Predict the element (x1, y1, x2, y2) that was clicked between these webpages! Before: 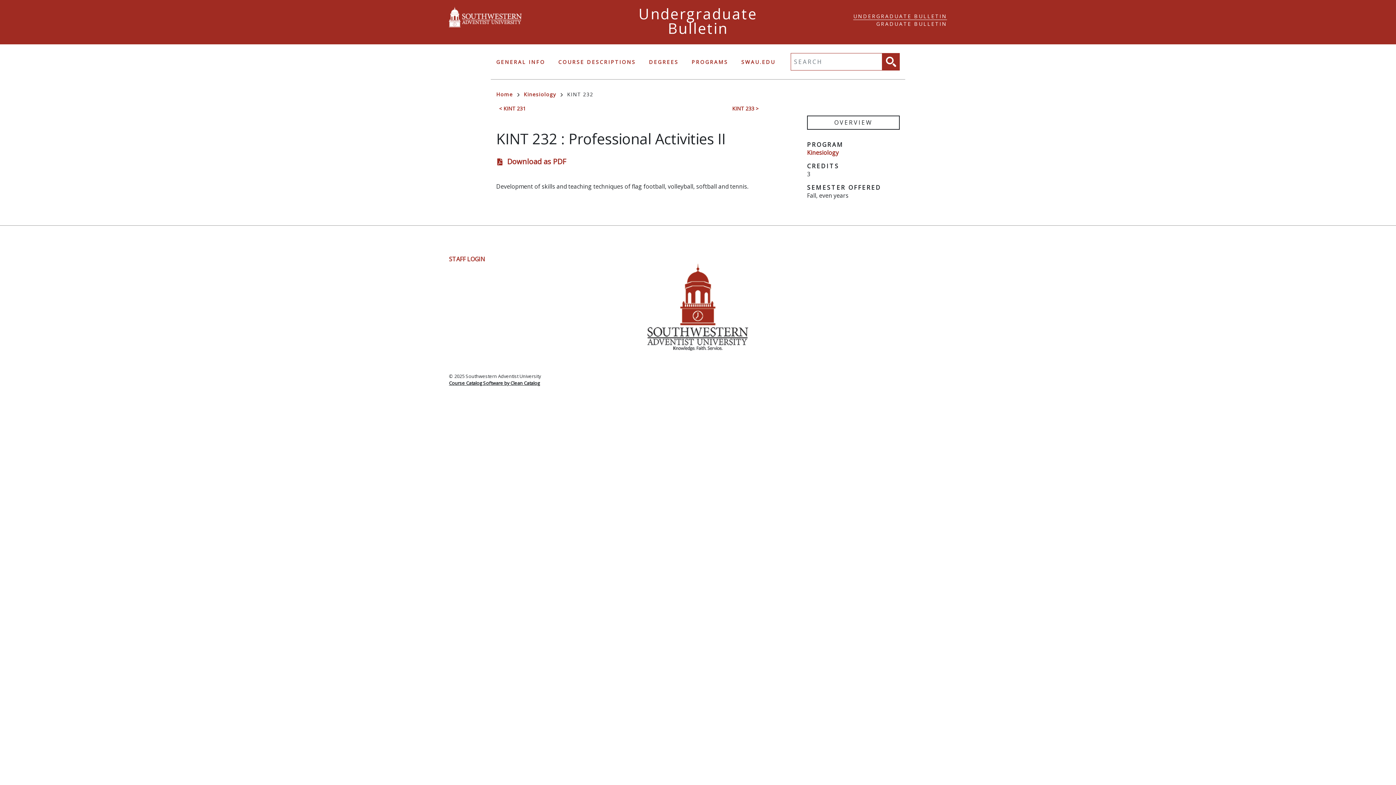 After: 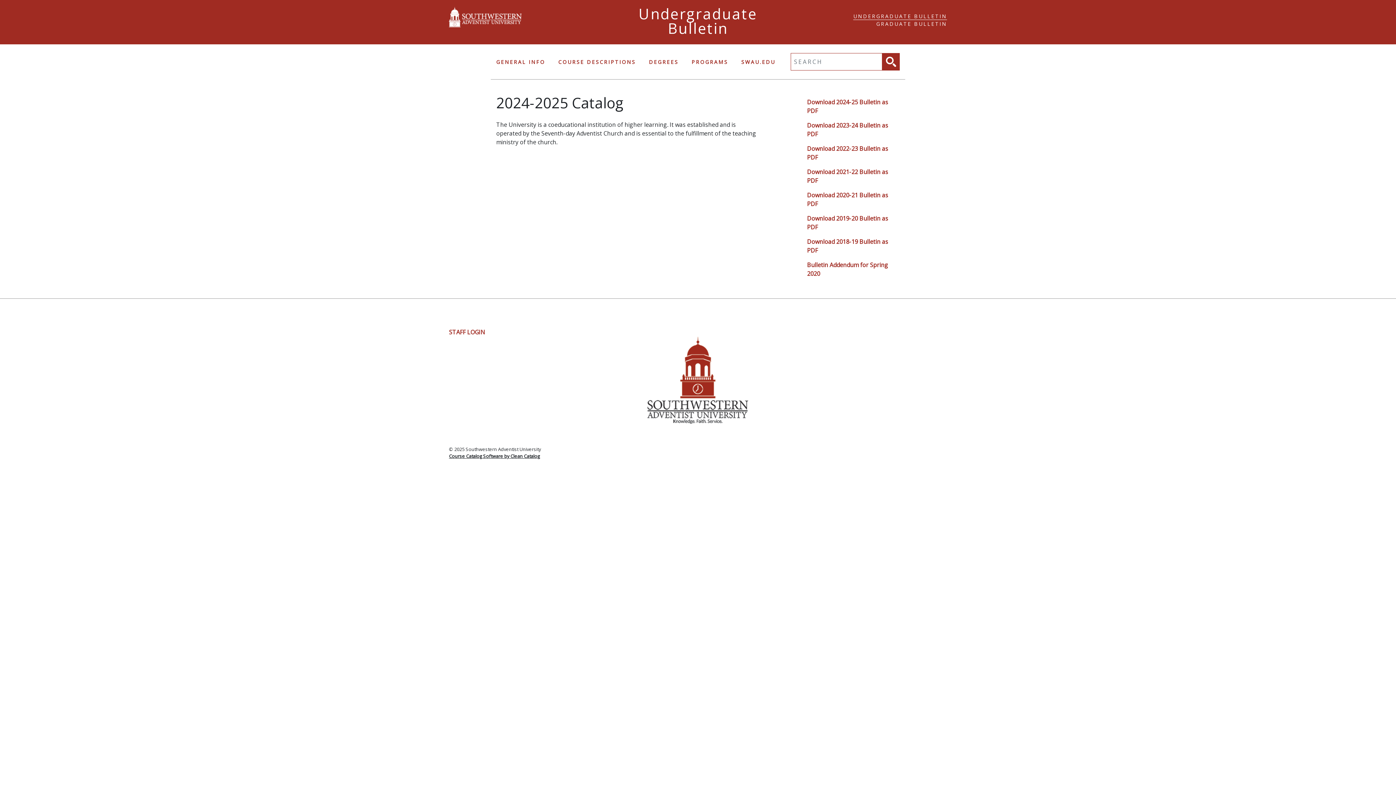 Action: label: Home bbox: (496, 90, 523, 98)